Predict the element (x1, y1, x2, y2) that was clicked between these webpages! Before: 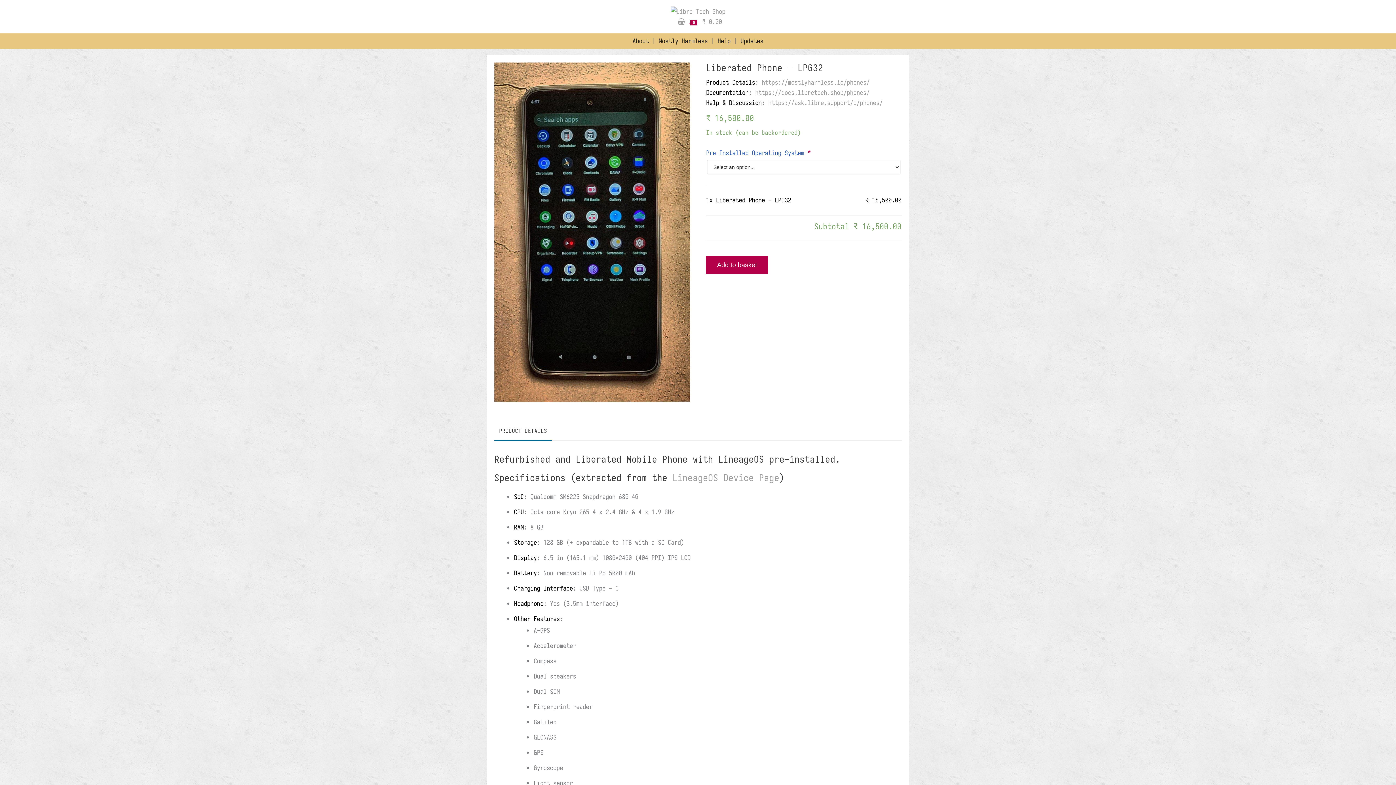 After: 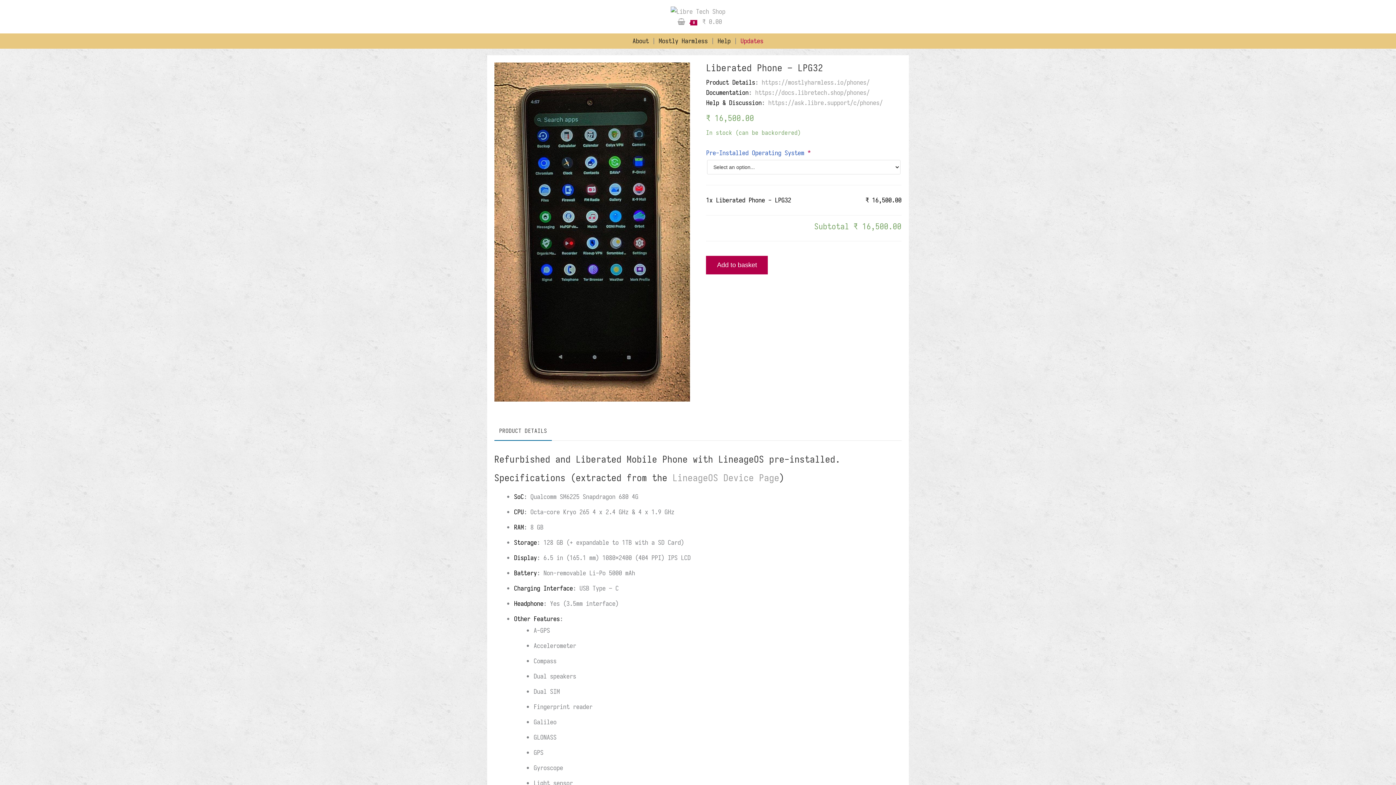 Action: bbox: (740, 36, 763, 45) label: Updates